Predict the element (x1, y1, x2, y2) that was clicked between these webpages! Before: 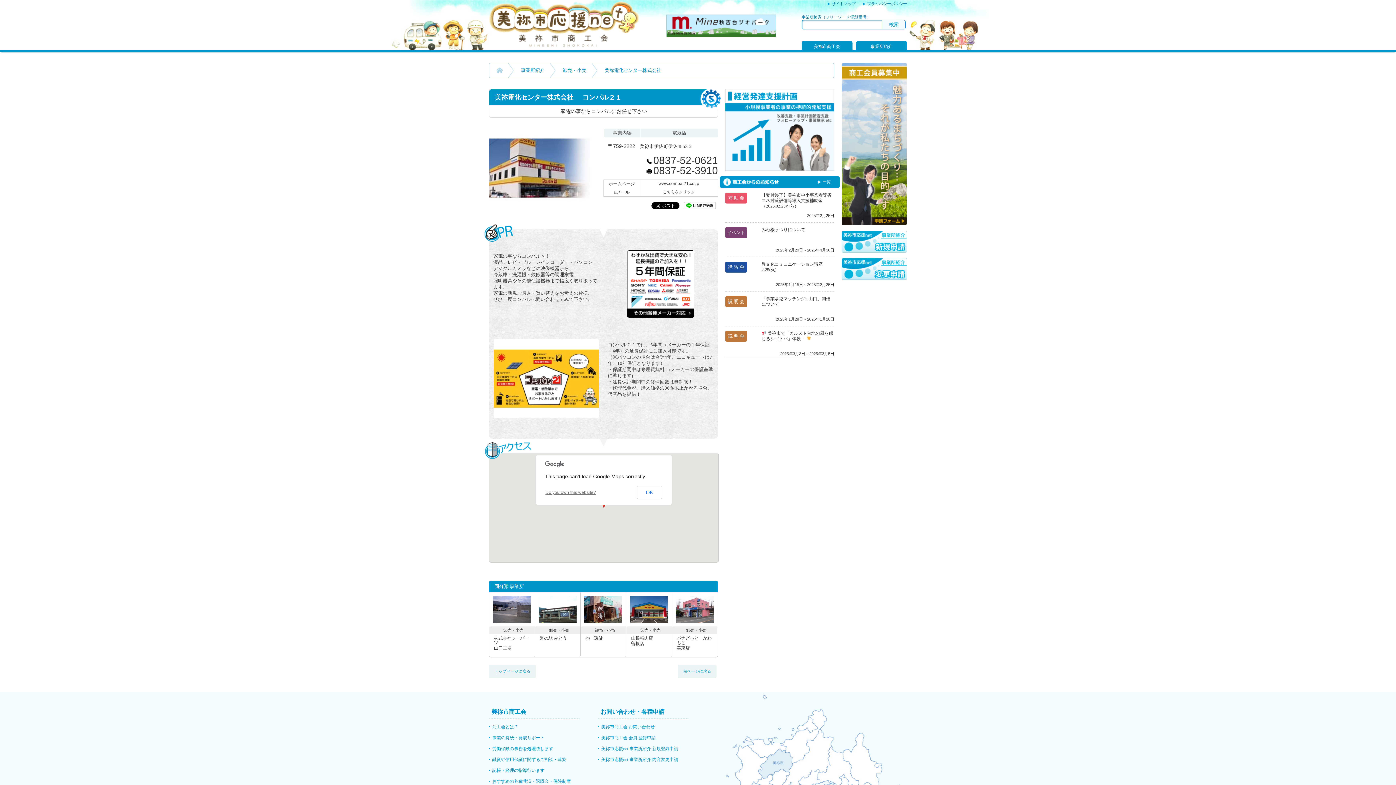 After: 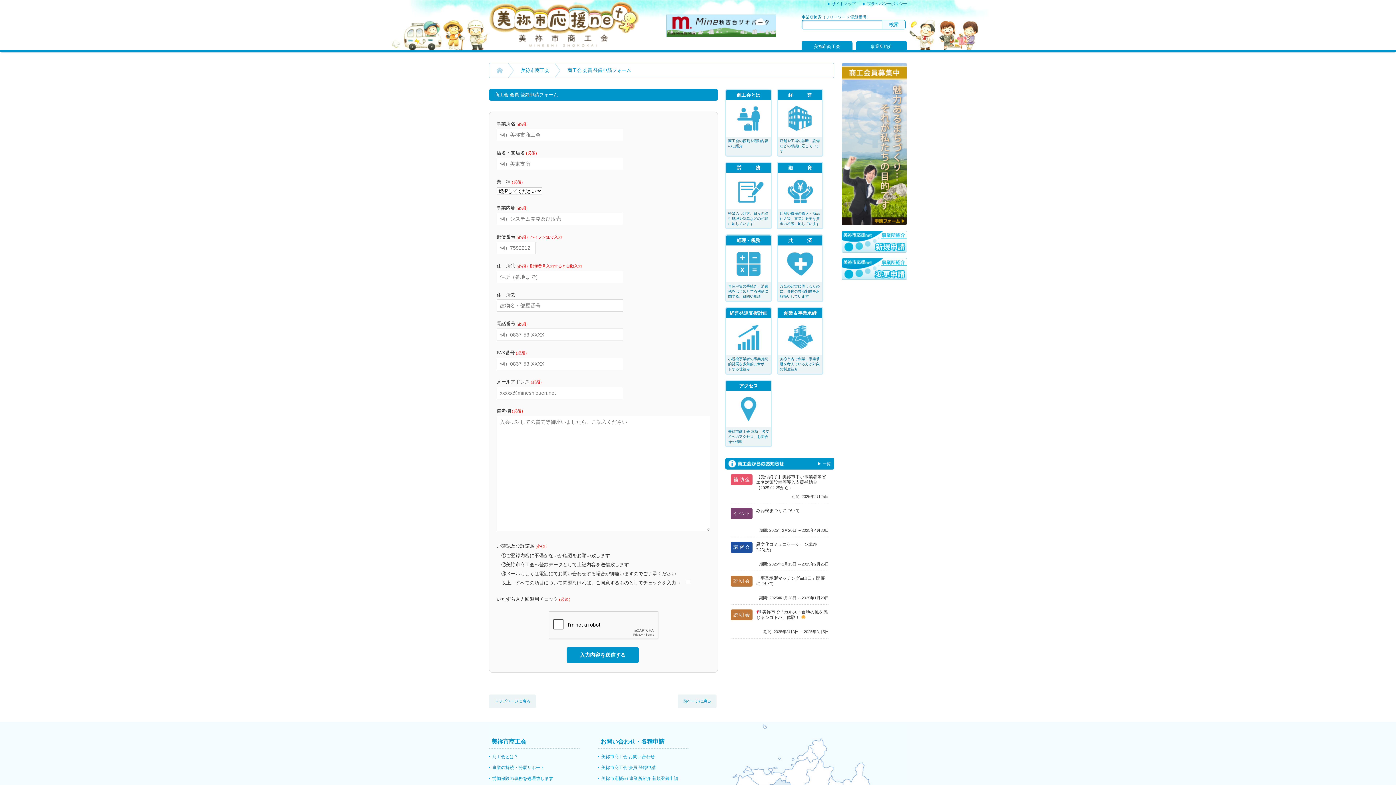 Action: label: 美祢市商工会 会員 登録申請 bbox: (601, 735, 656, 740)